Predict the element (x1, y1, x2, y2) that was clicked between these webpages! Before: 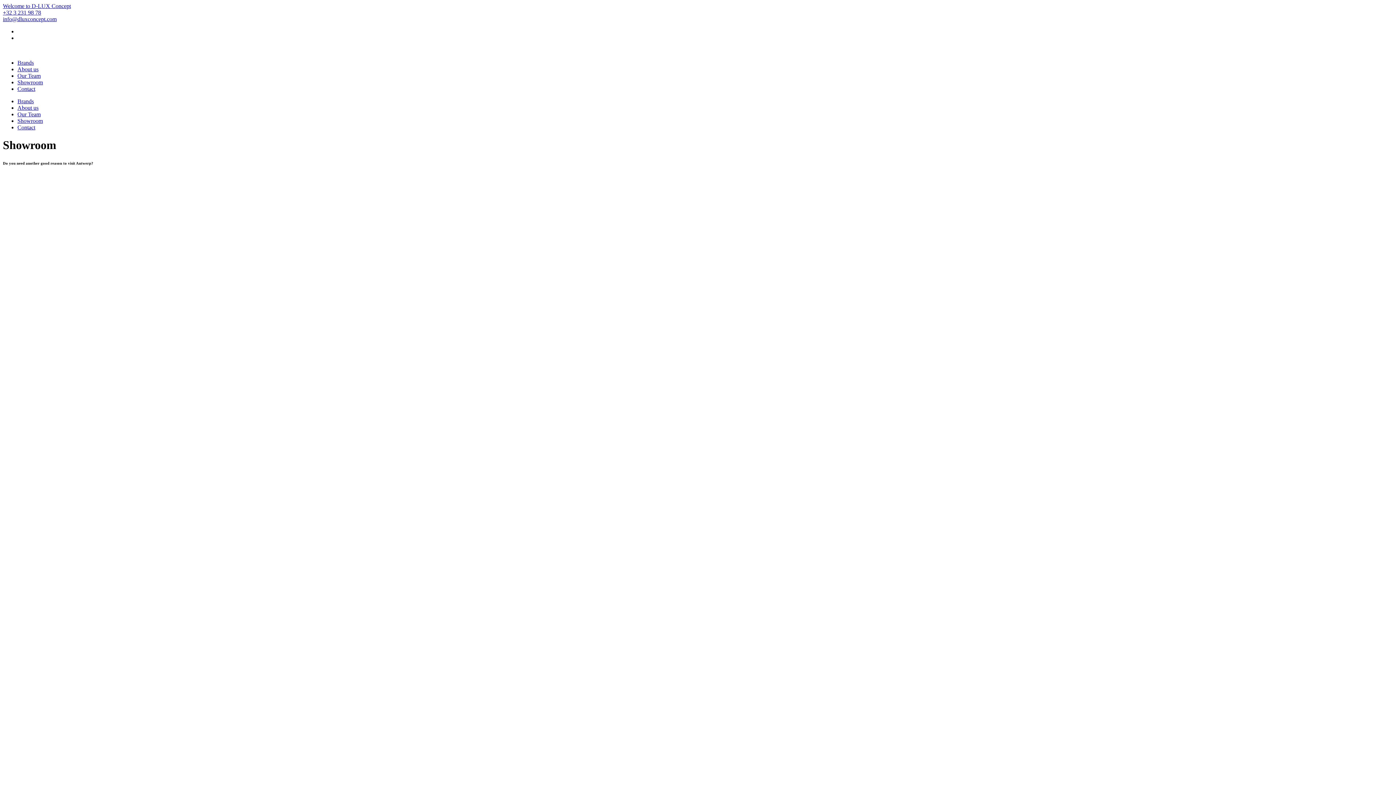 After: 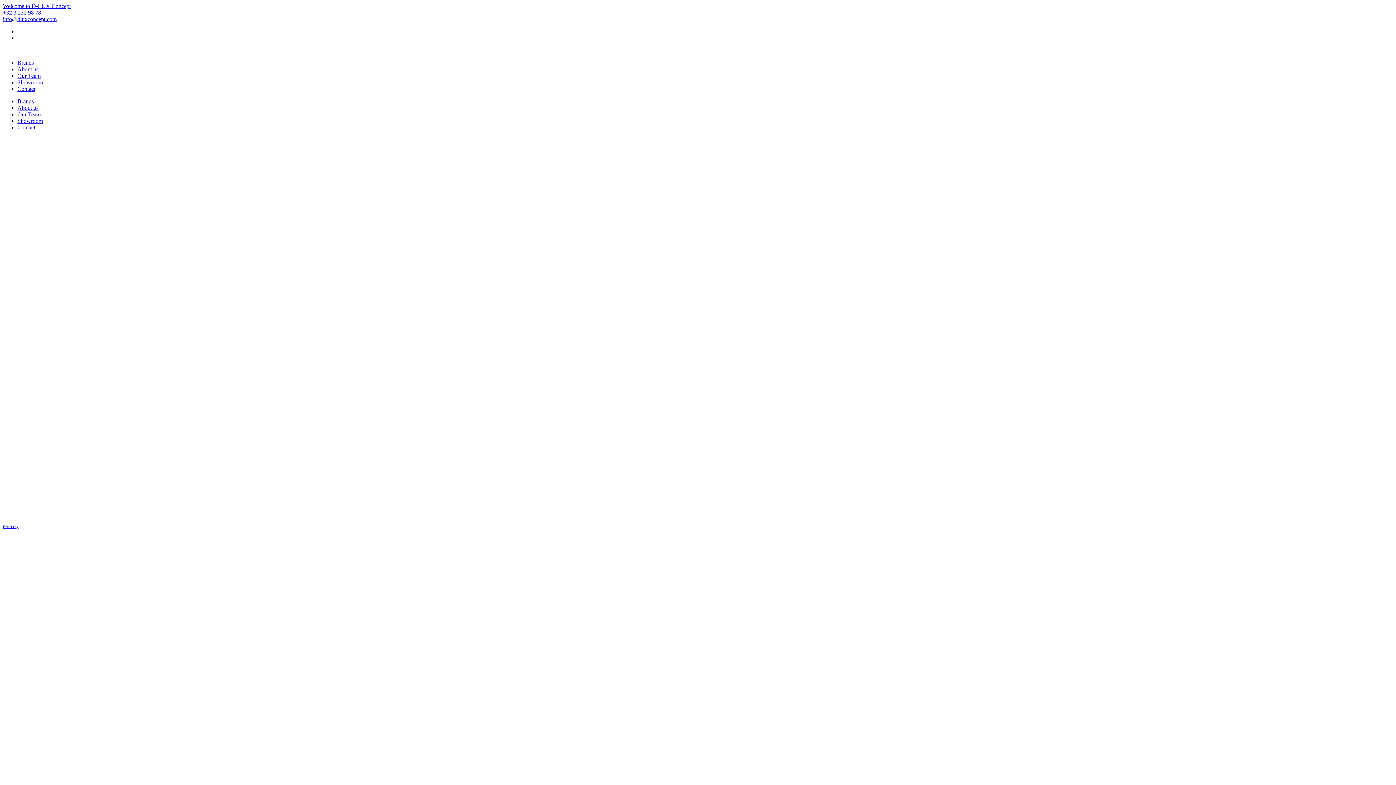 Action: bbox: (17, 59, 33, 65) label: Brands